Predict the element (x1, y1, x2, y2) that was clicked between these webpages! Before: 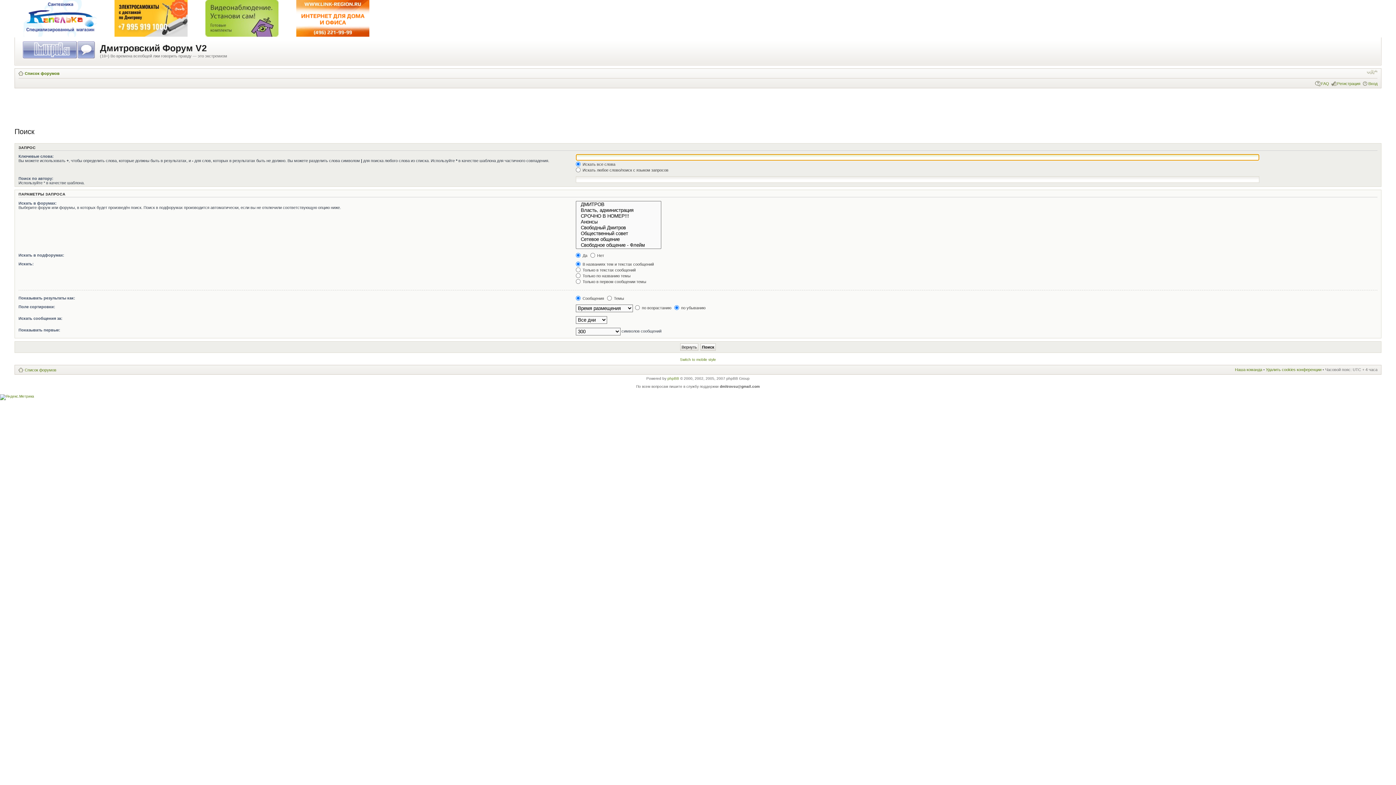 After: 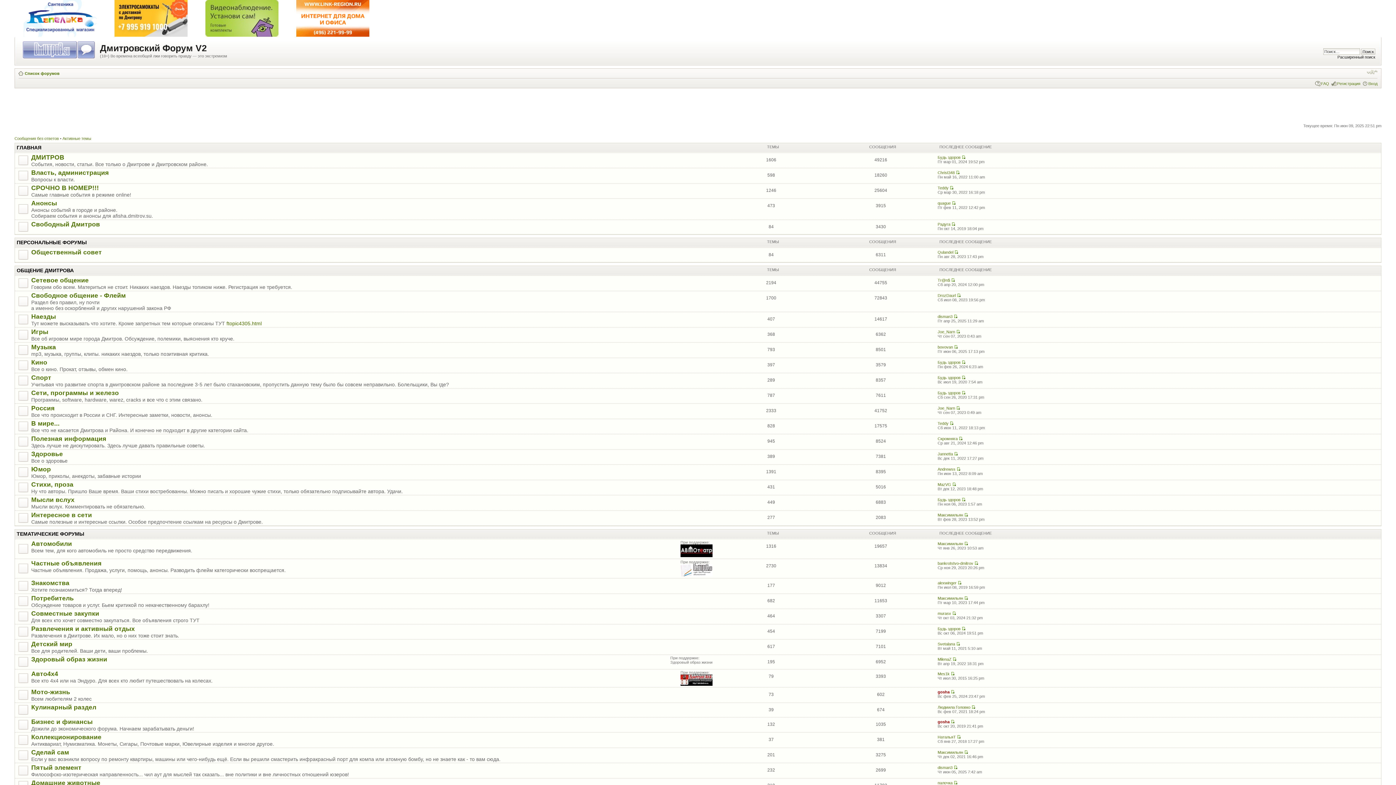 Action: label: Список форумов bbox: (24, 71, 59, 75)